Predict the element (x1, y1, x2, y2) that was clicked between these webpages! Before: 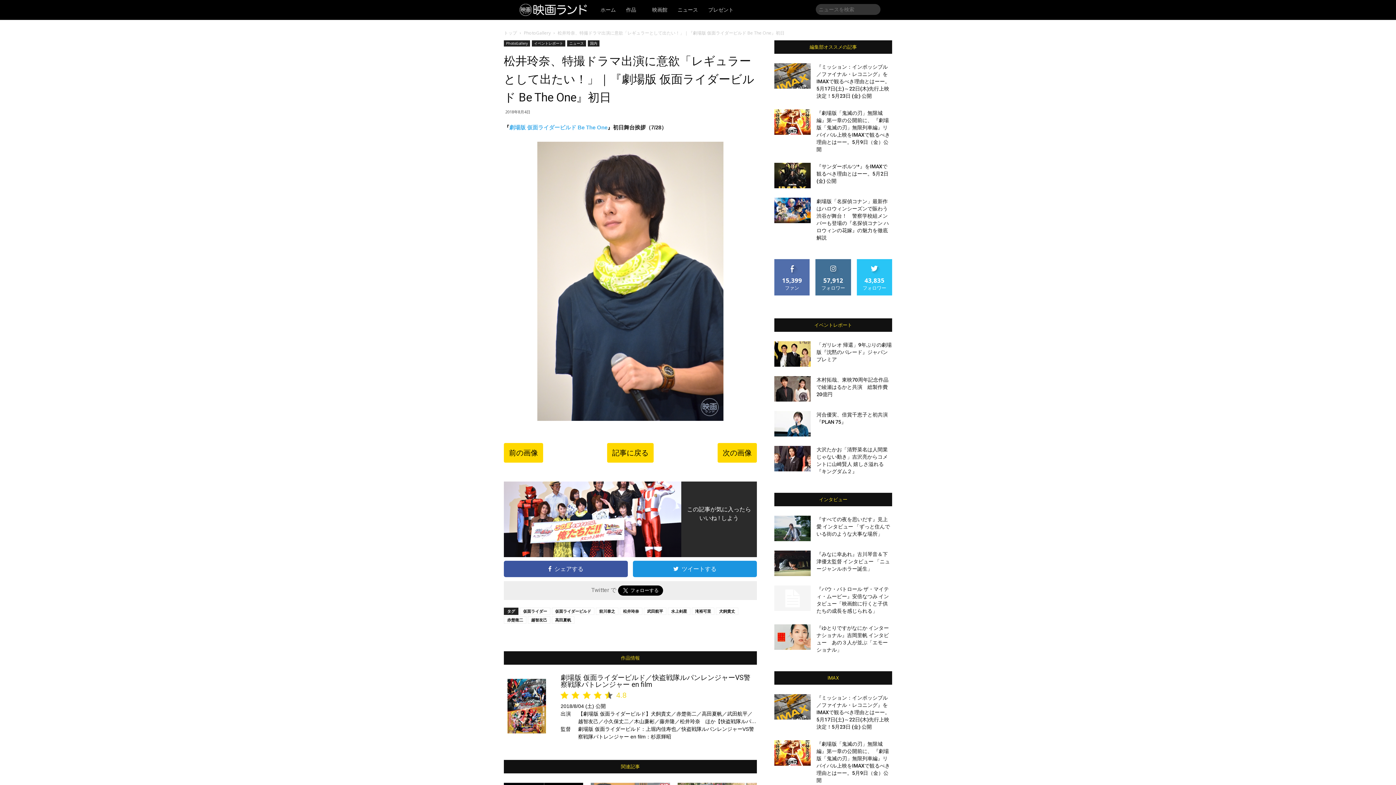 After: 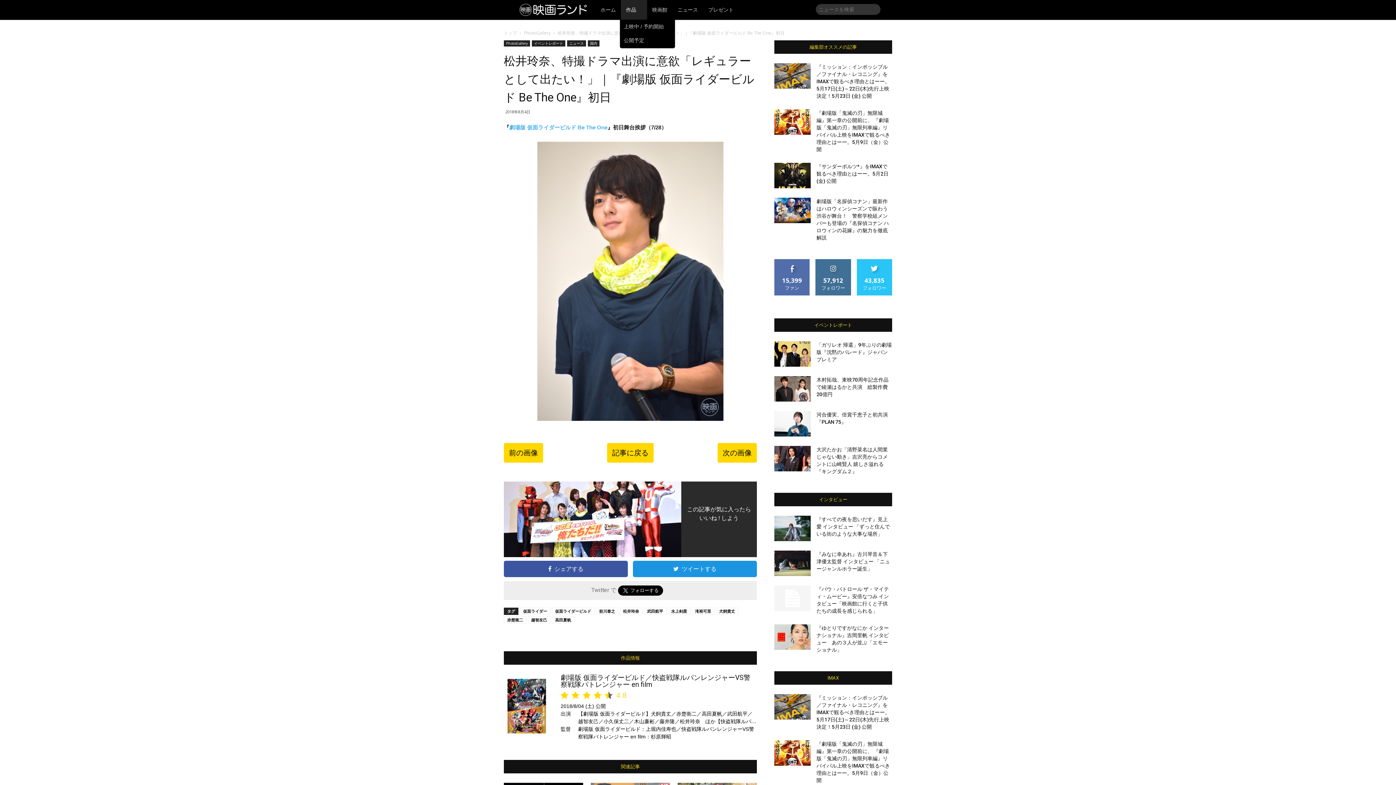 Action: bbox: (621, 0, 647, 19) label: 作品 